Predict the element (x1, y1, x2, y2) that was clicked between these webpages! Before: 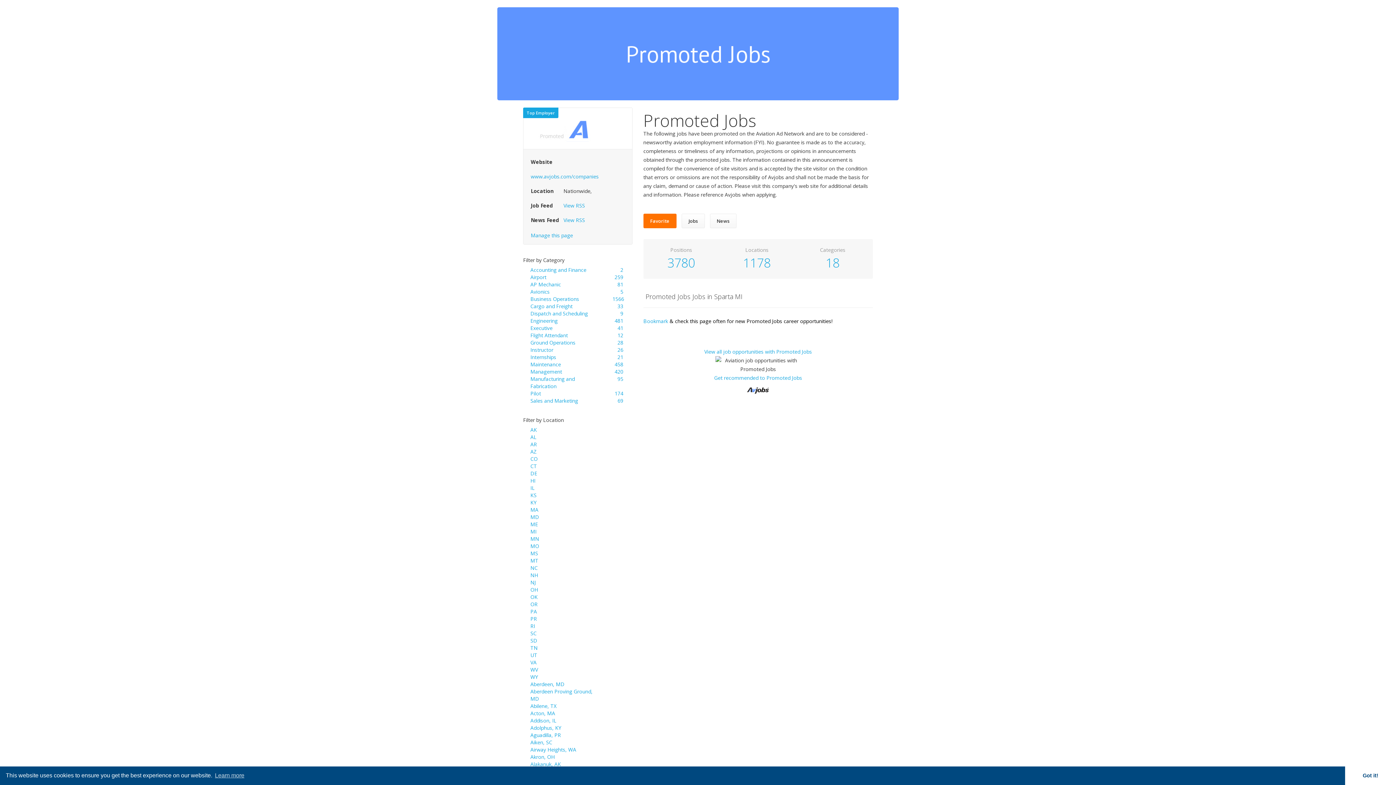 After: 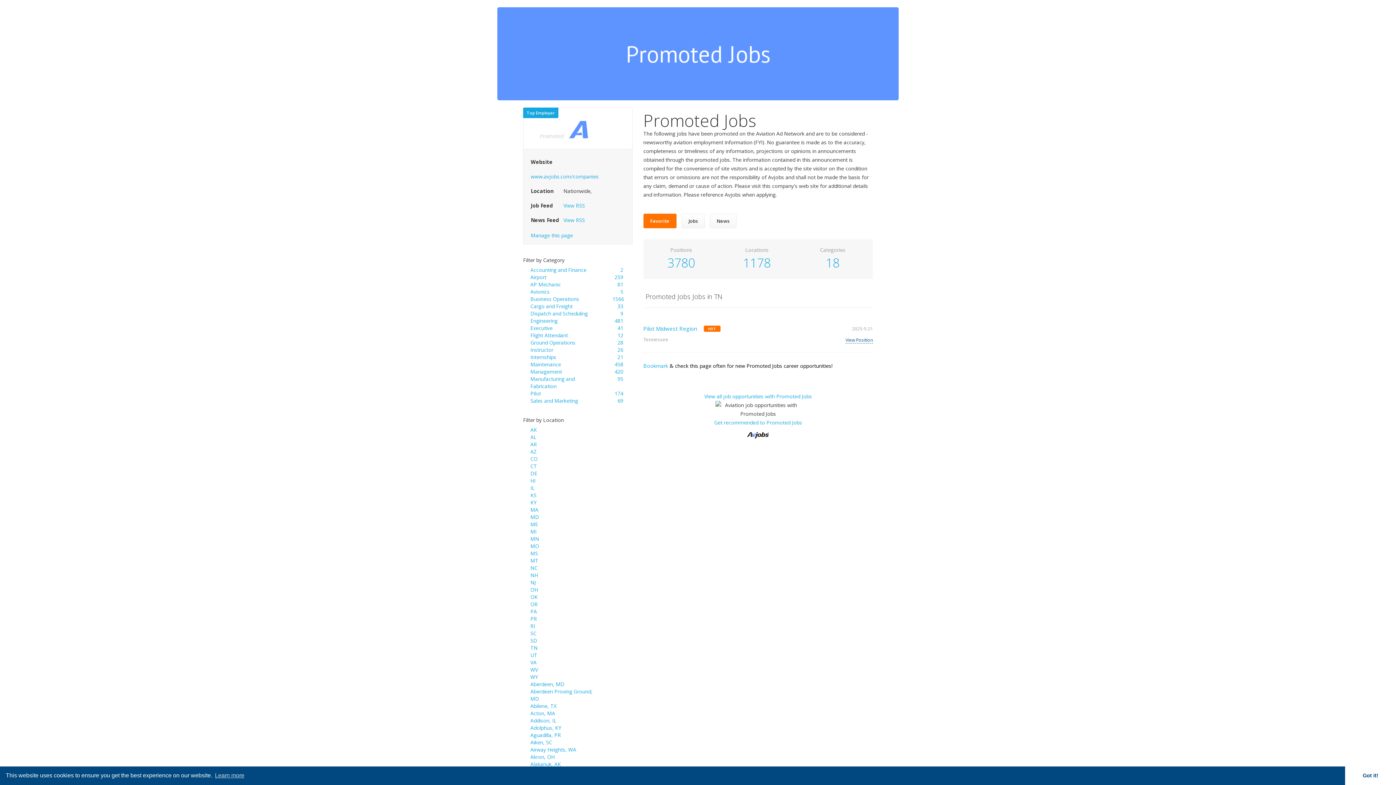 Action: label: TN bbox: (530, 644, 537, 651)